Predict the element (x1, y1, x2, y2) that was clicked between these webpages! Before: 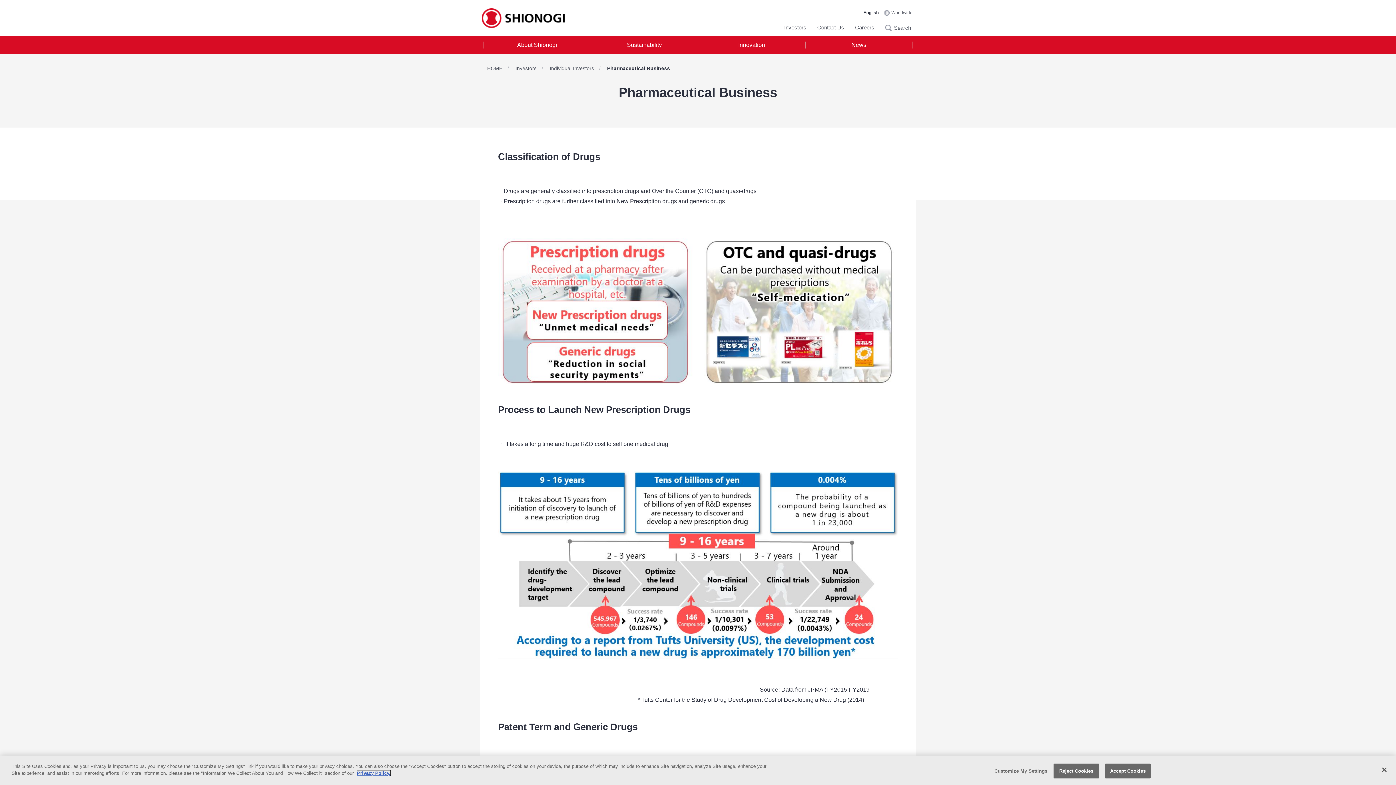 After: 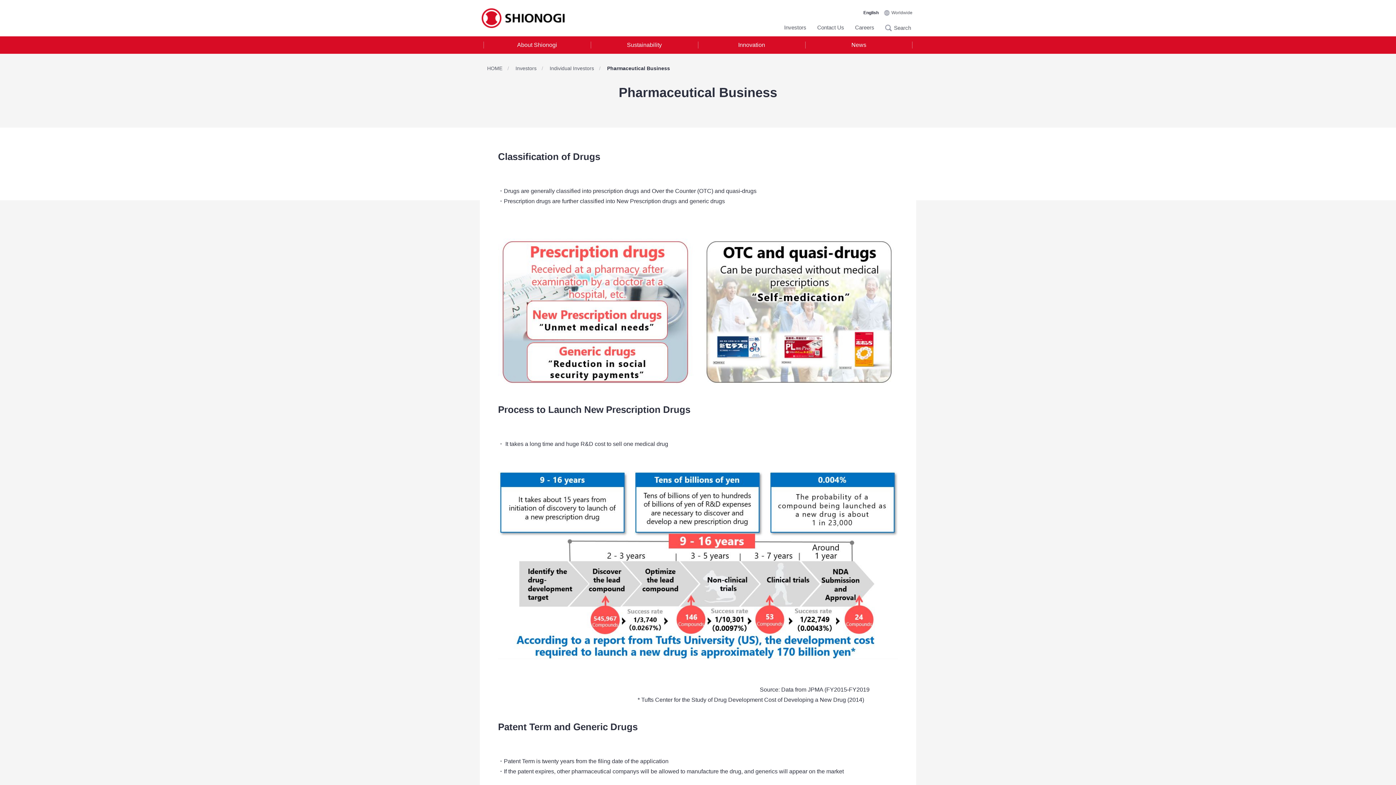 Action: bbox: (1105, 763, 1150, 778) label: Accept Cookies